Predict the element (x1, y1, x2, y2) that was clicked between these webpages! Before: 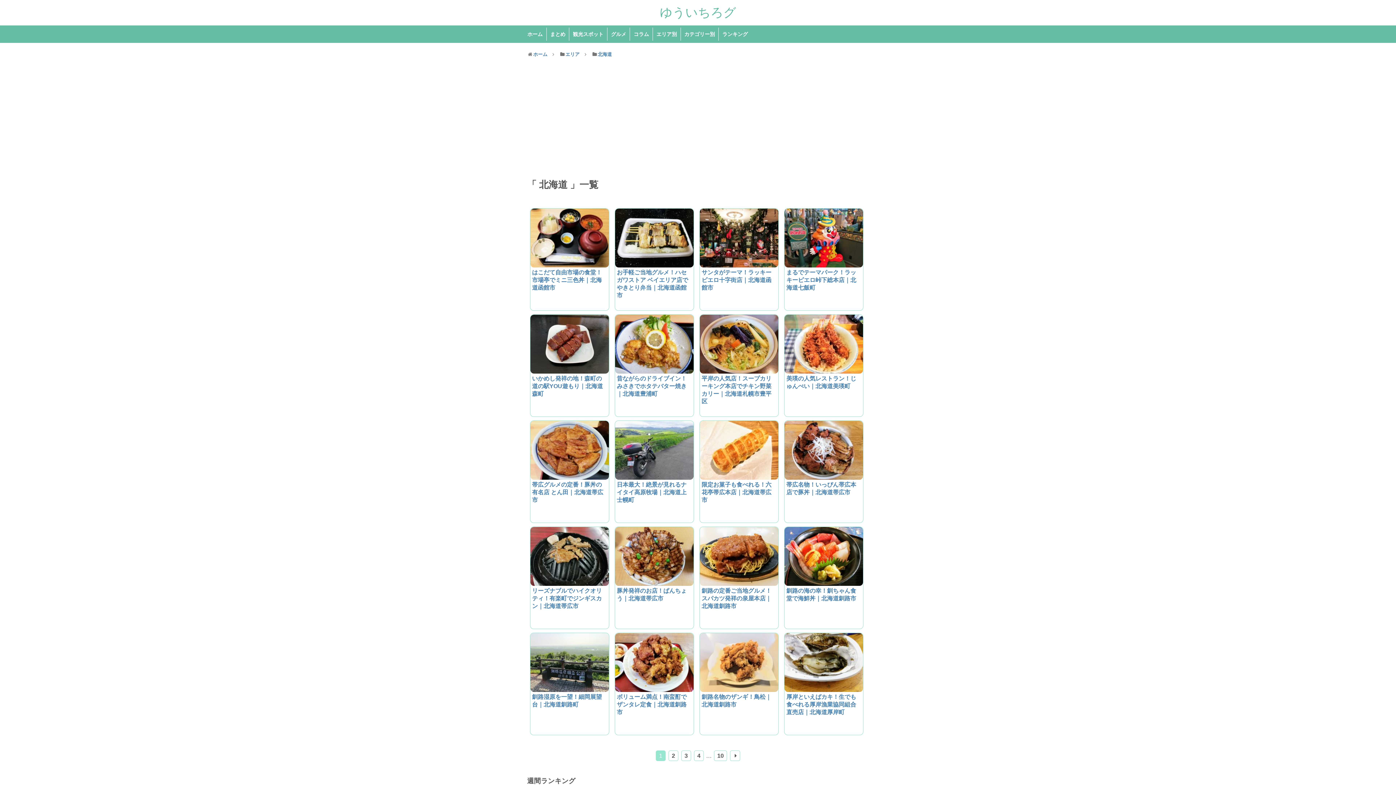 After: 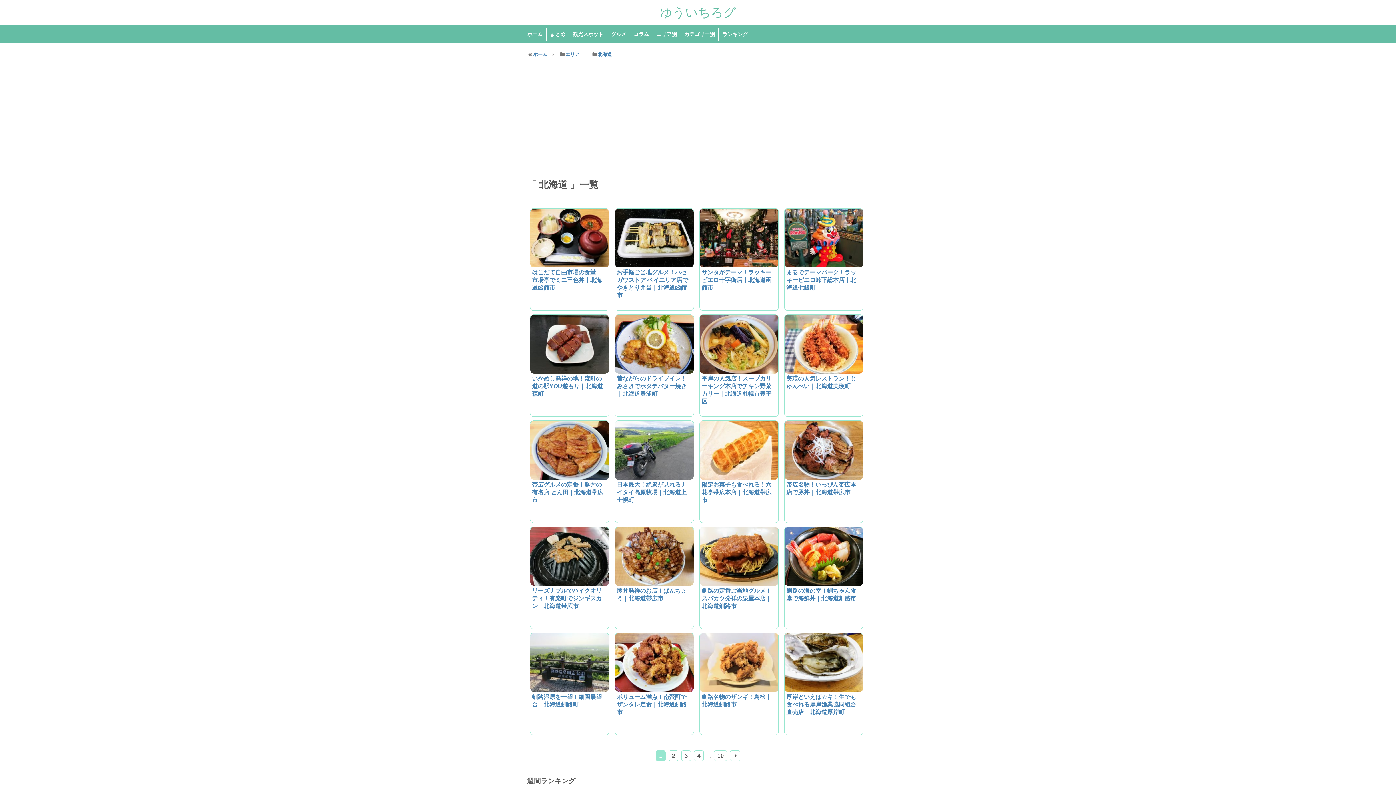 Action: bbox: (597, 51, 612, 57) label: 北海道